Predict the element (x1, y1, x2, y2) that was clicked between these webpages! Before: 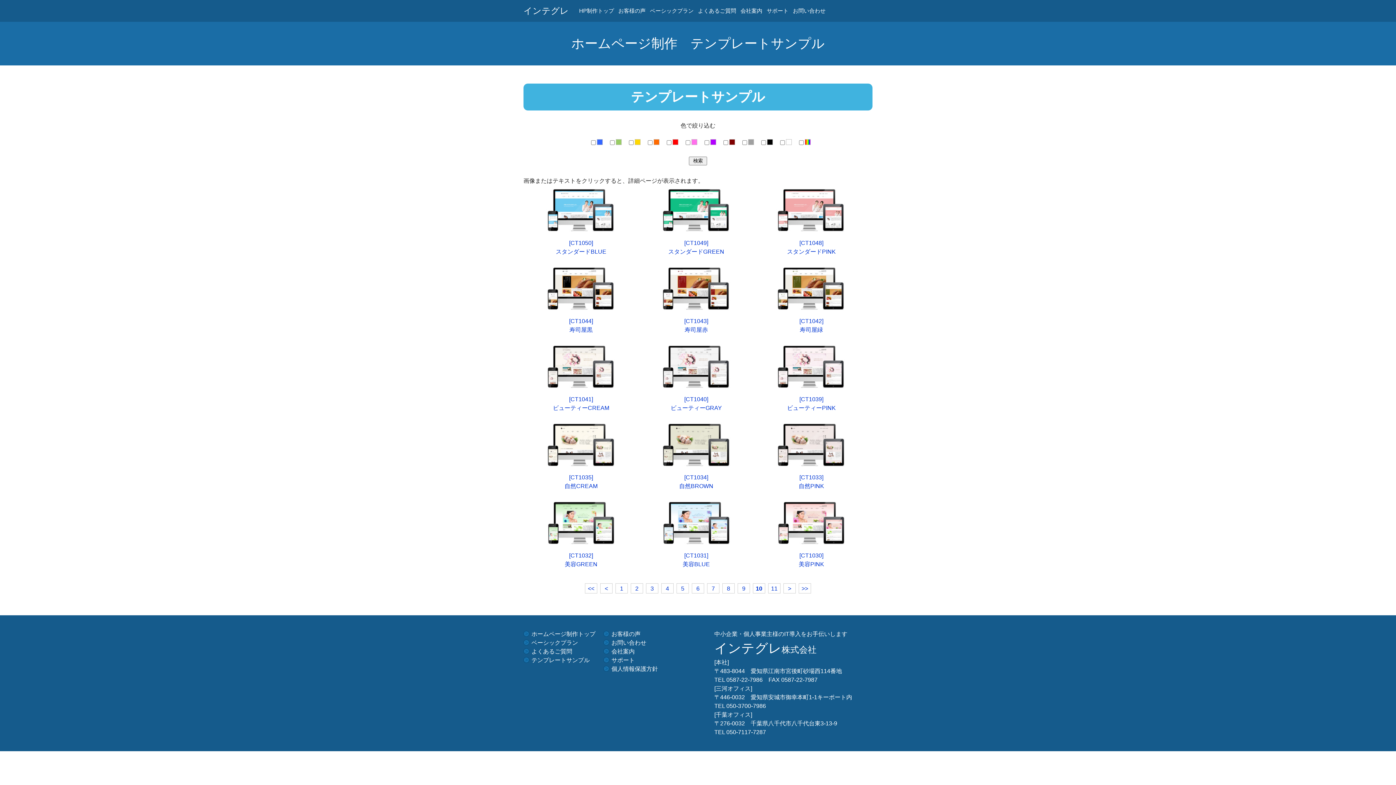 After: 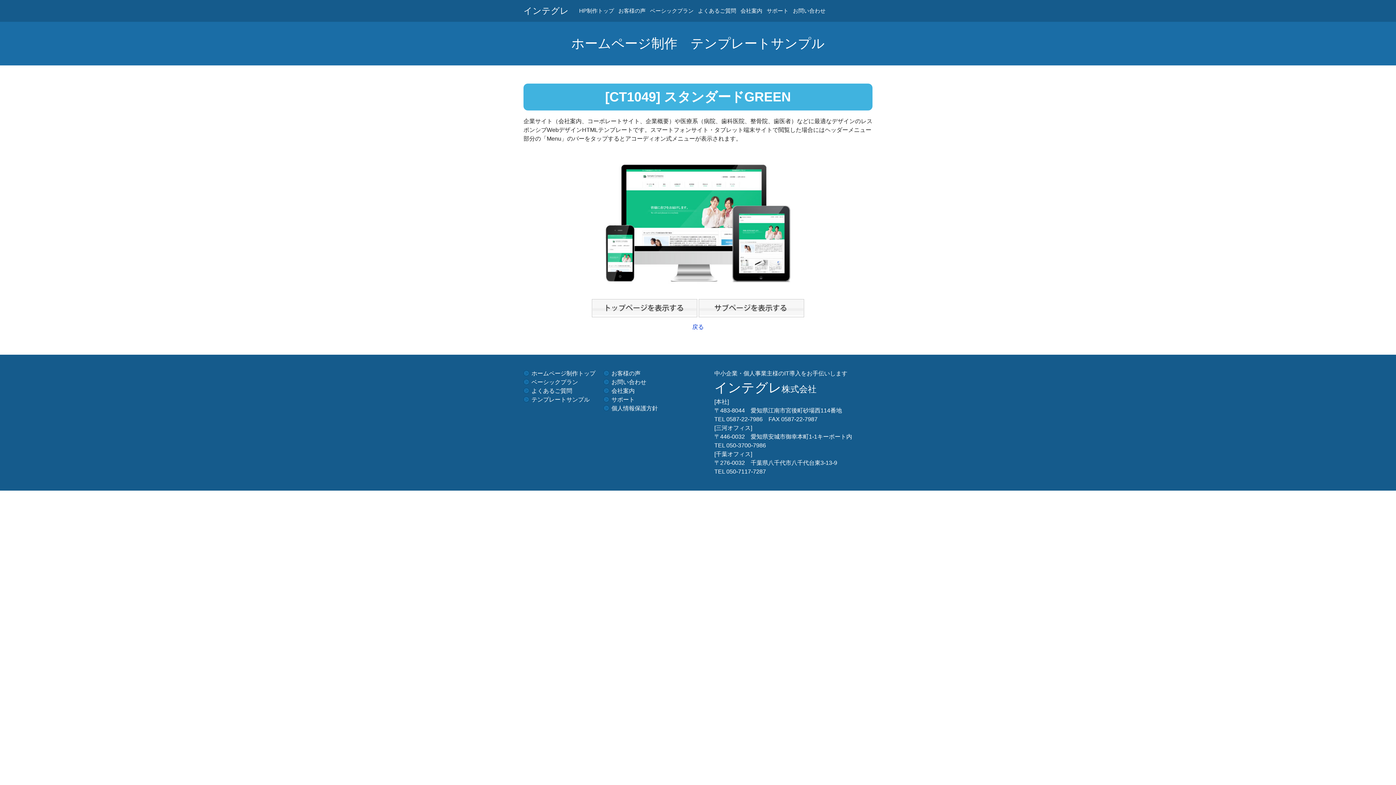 Action: bbox: (660, 231, 731, 237)